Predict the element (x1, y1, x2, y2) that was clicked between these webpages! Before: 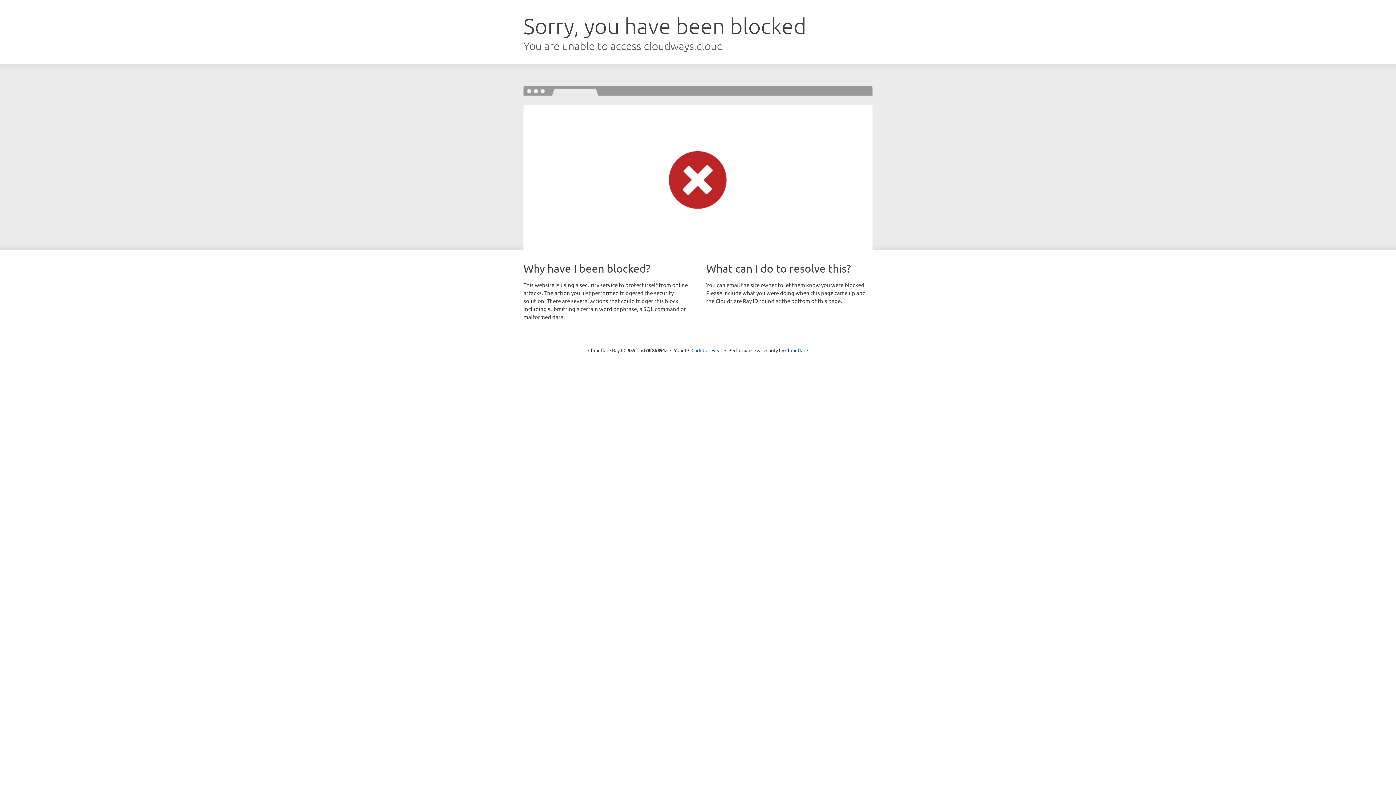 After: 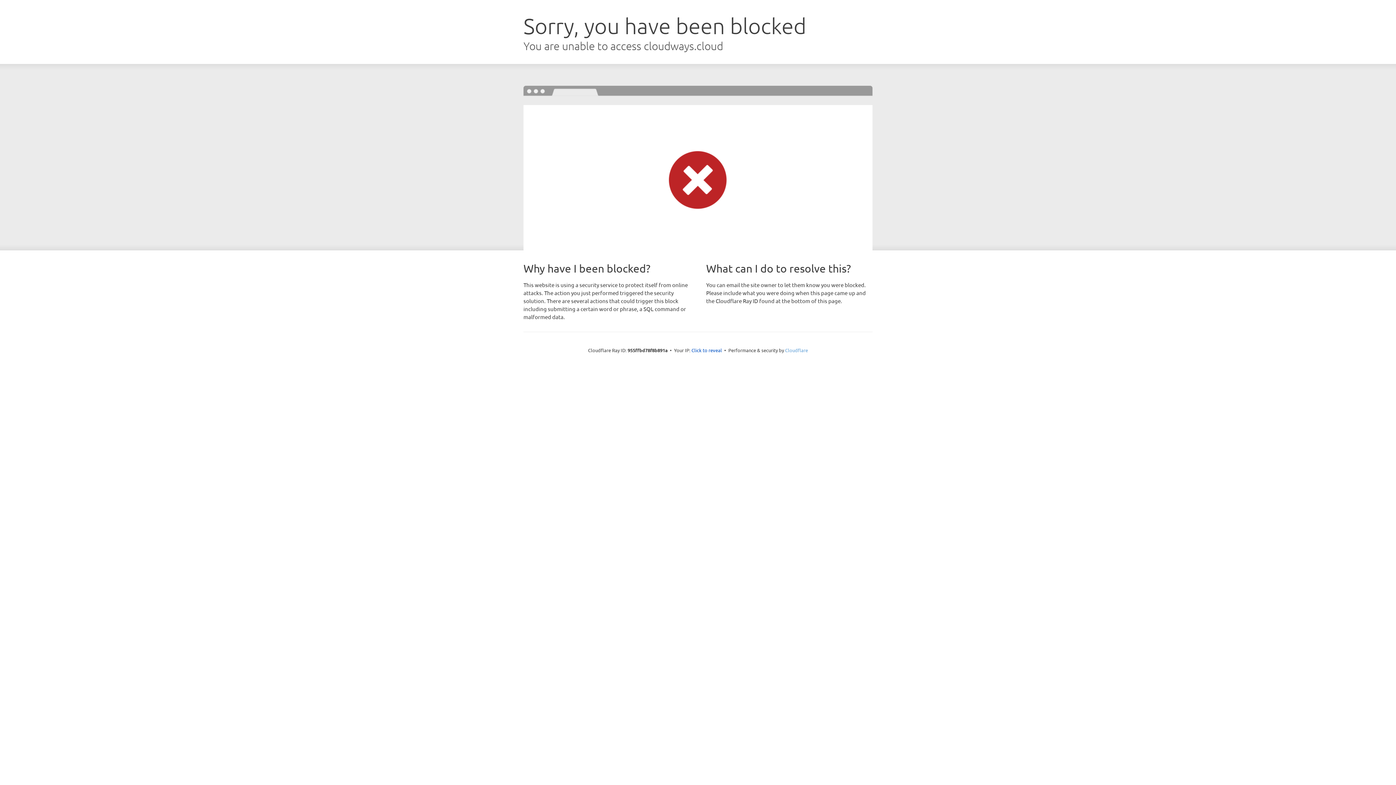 Action: bbox: (785, 347, 808, 353) label: Cloudflare